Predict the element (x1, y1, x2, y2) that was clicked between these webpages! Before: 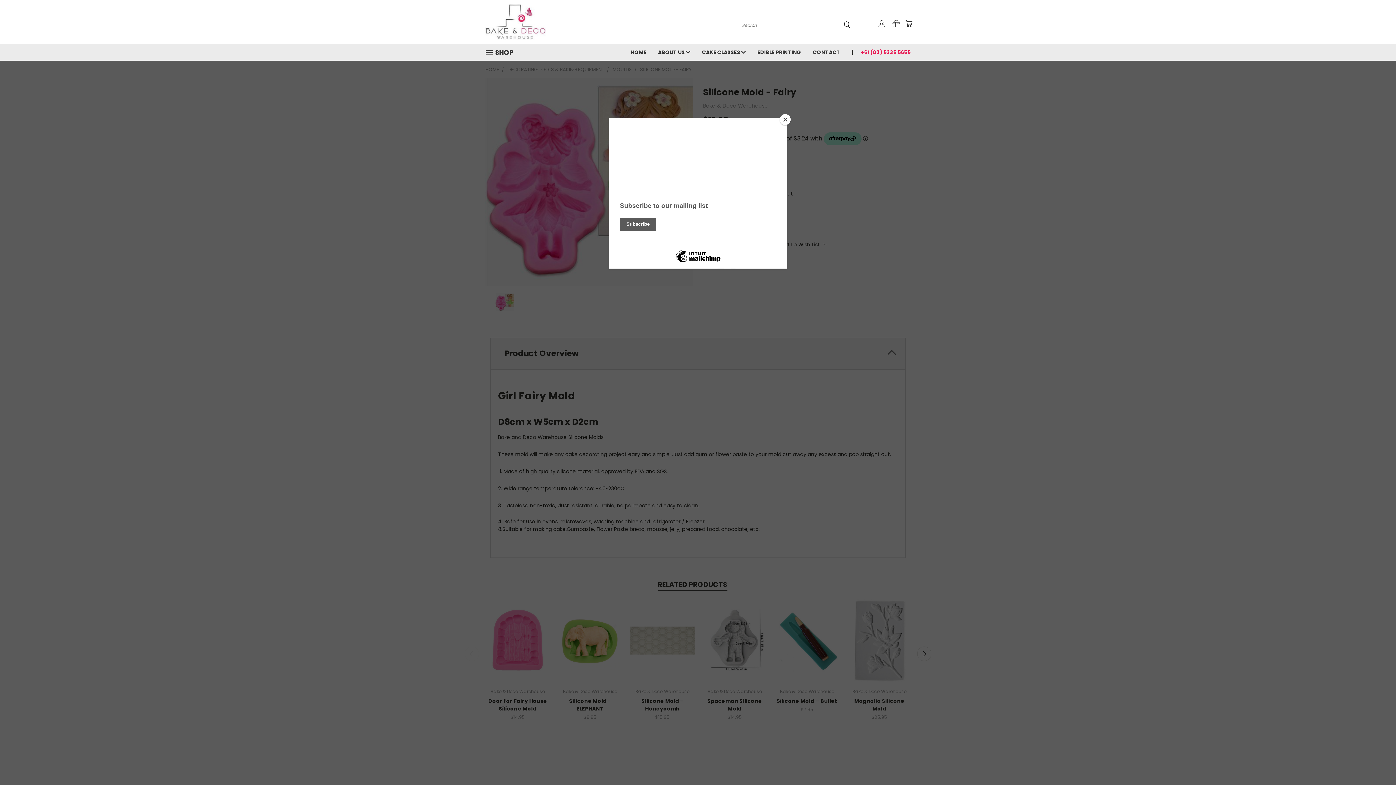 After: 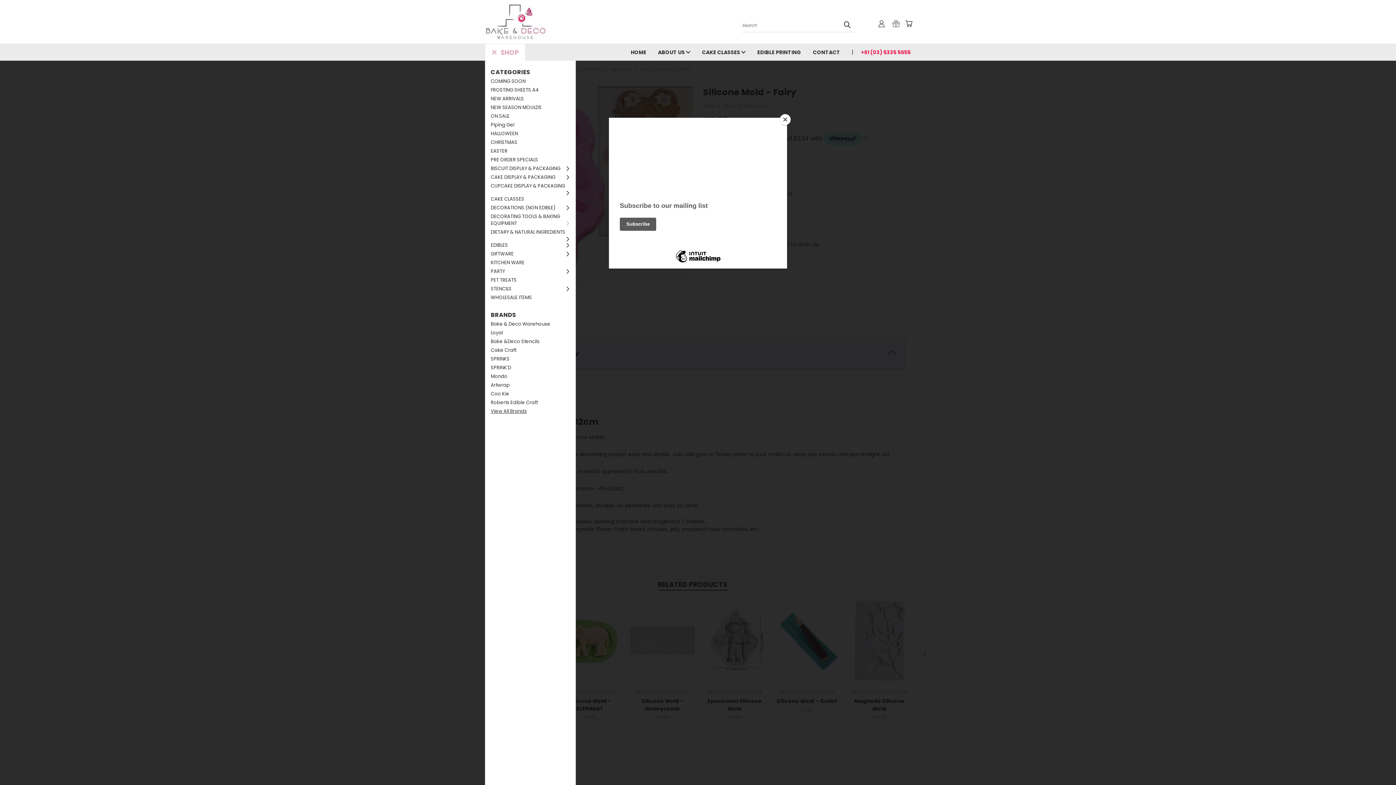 Action: bbox: (485, 44, 519, 61) label: SHOP